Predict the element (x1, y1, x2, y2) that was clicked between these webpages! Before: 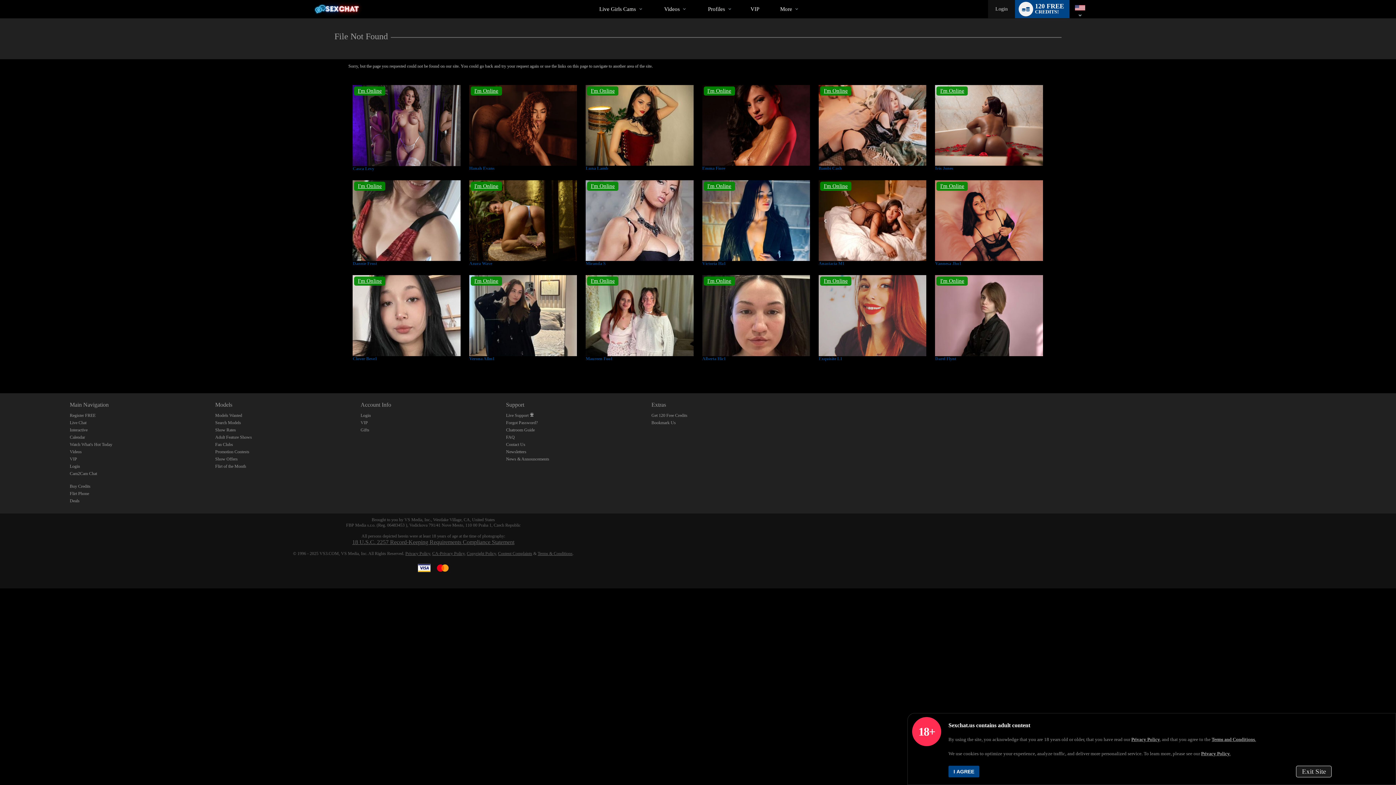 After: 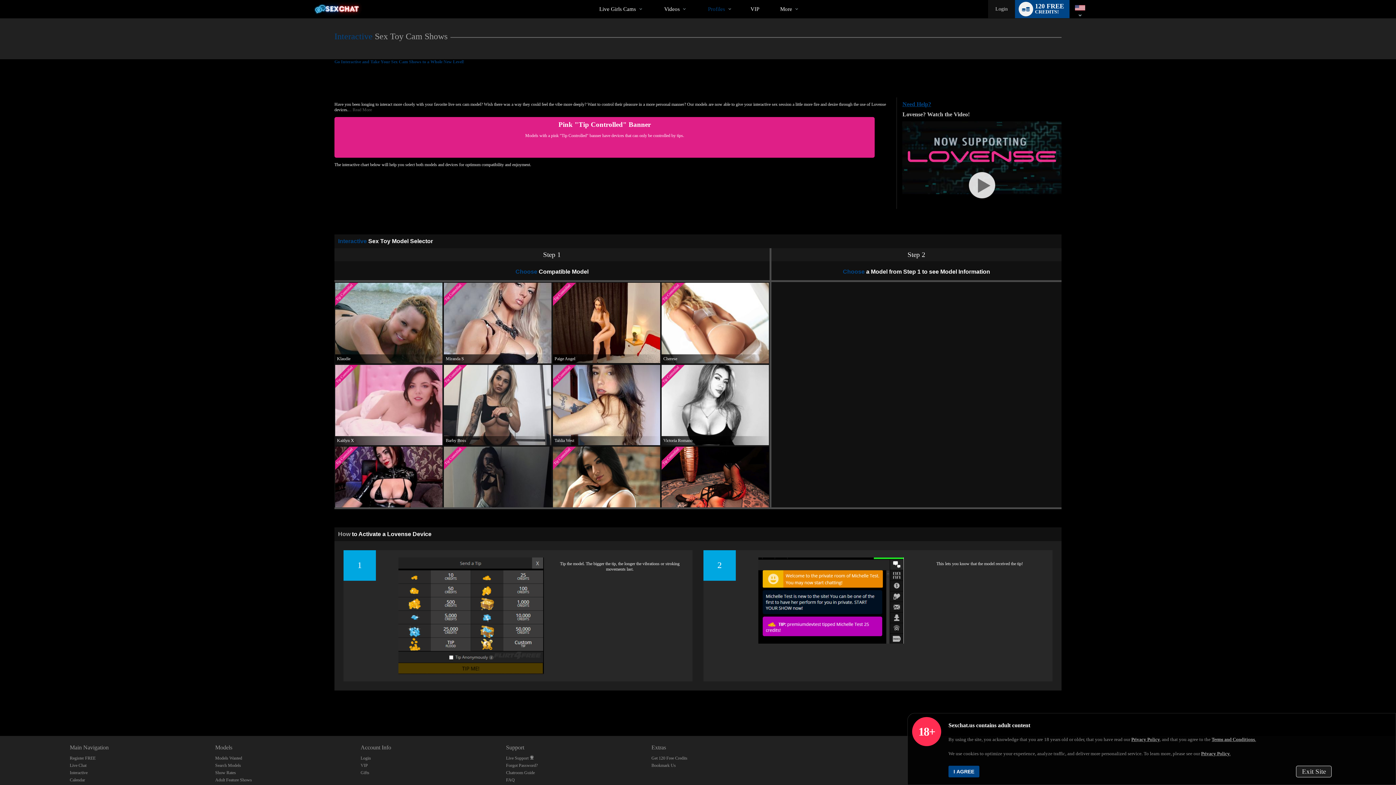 Action: label: Interactive bbox: (69, 427, 87, 432)